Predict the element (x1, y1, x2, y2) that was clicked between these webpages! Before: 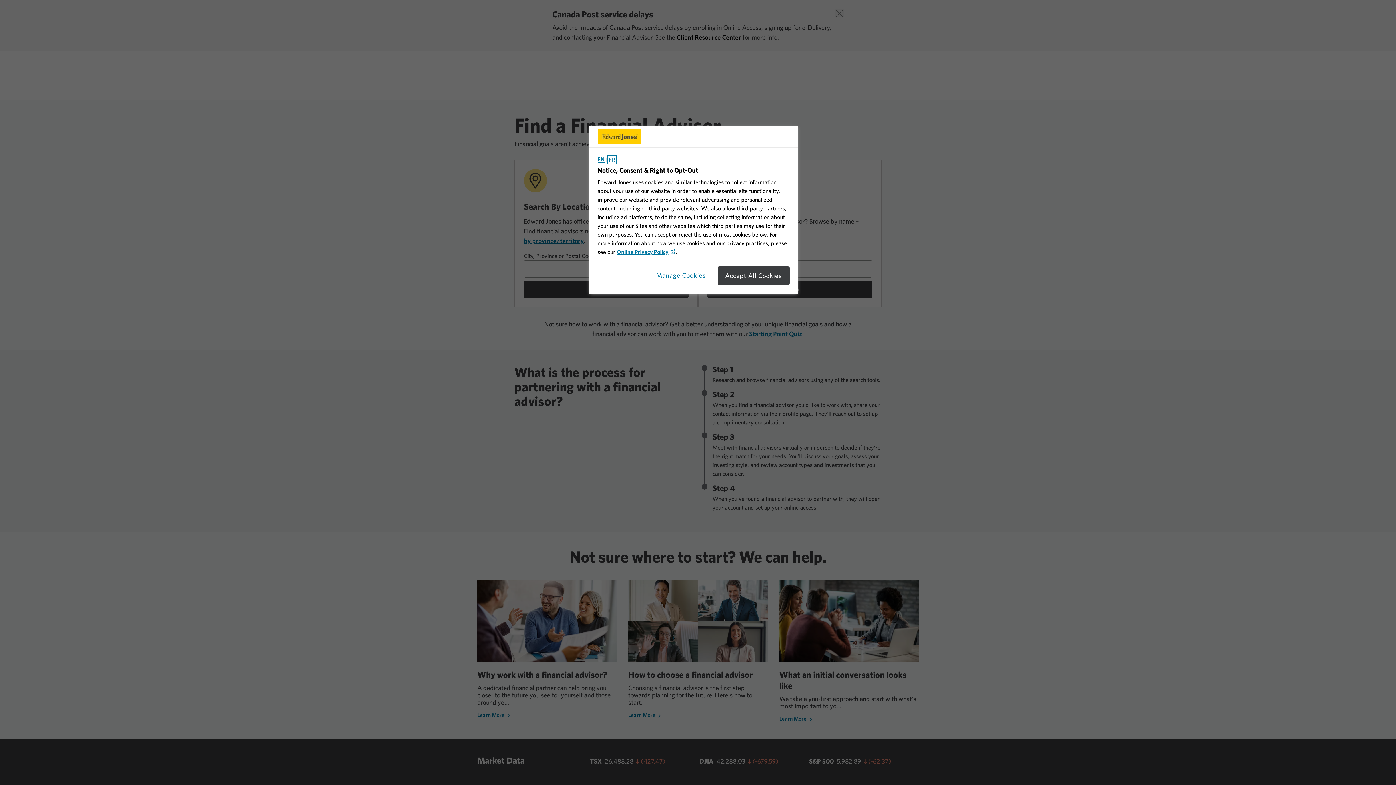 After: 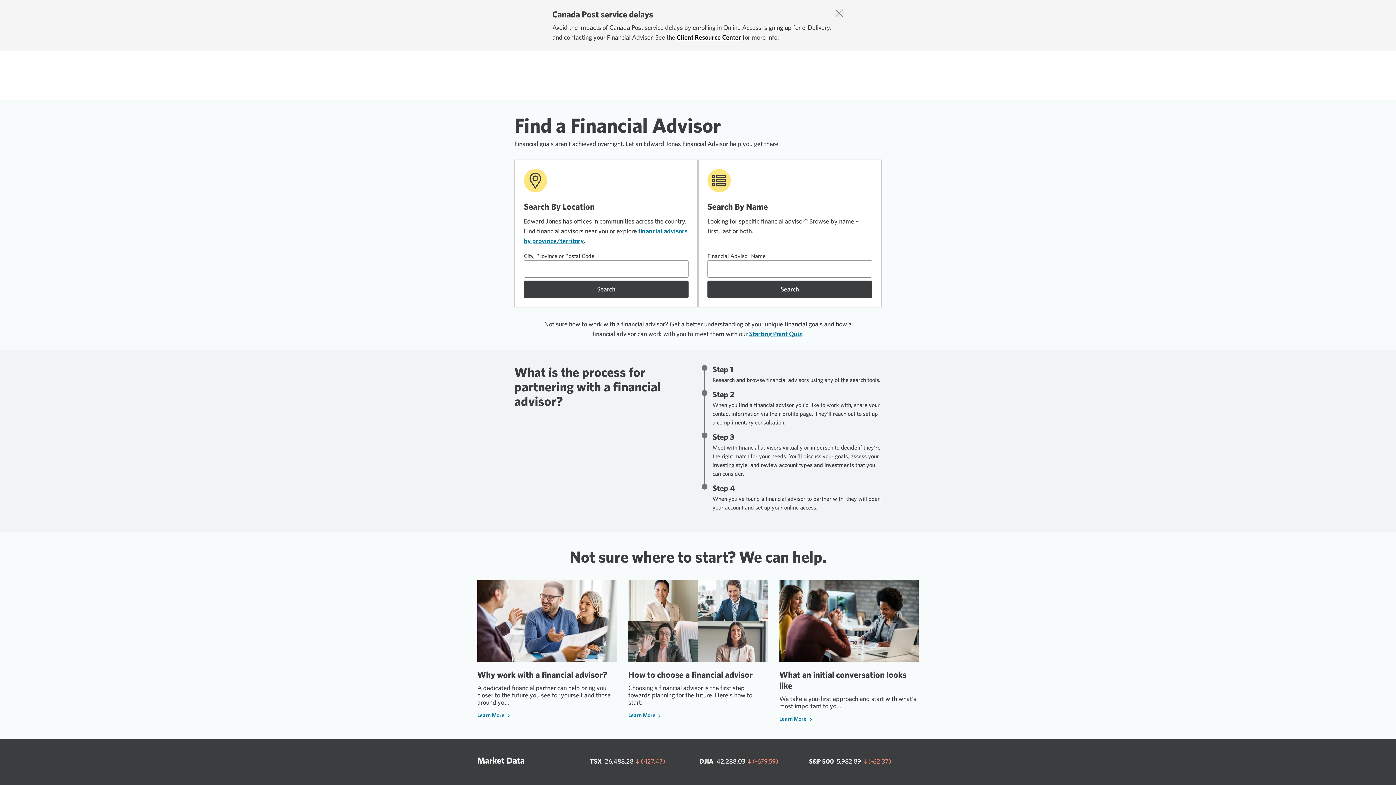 Action: label: Accept All Cookies bbox: (717, 266, 789, 284)